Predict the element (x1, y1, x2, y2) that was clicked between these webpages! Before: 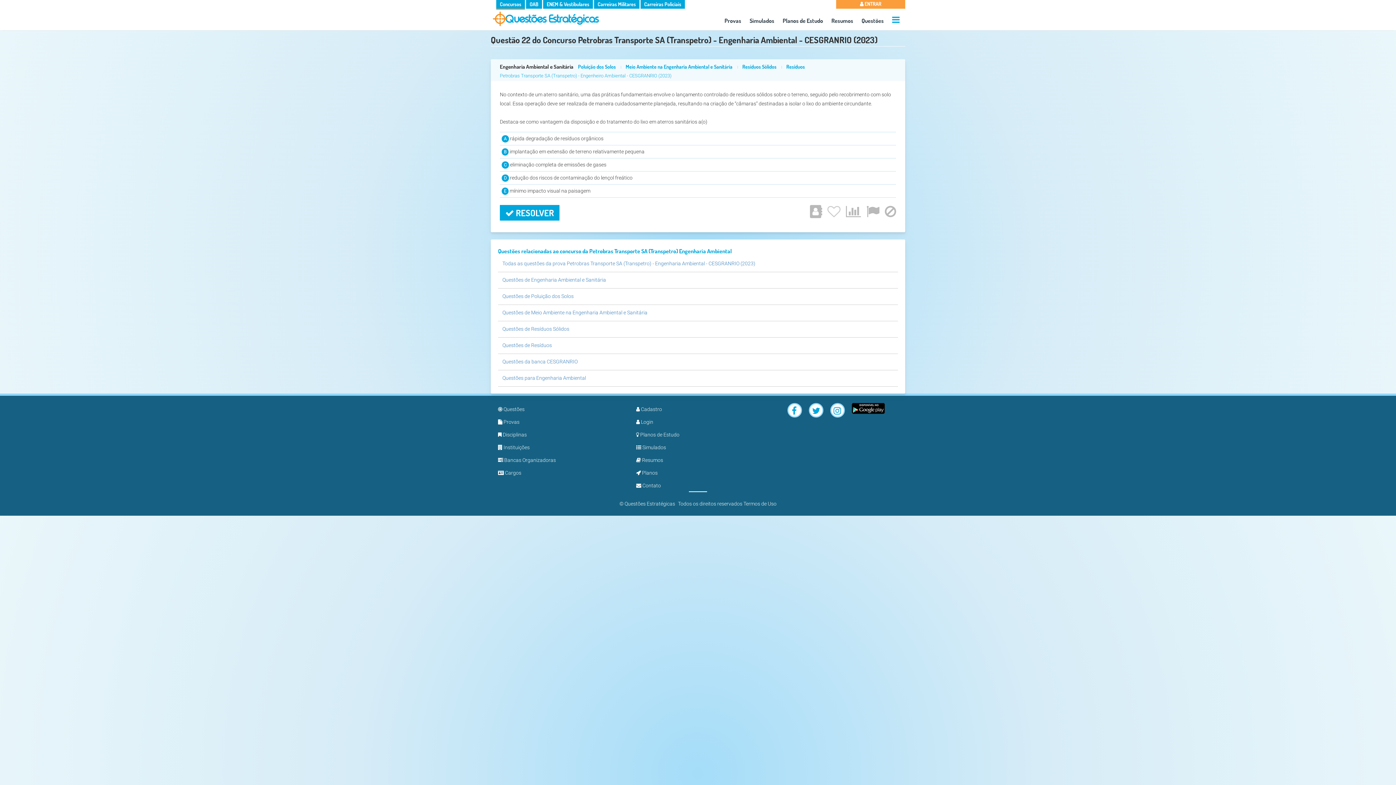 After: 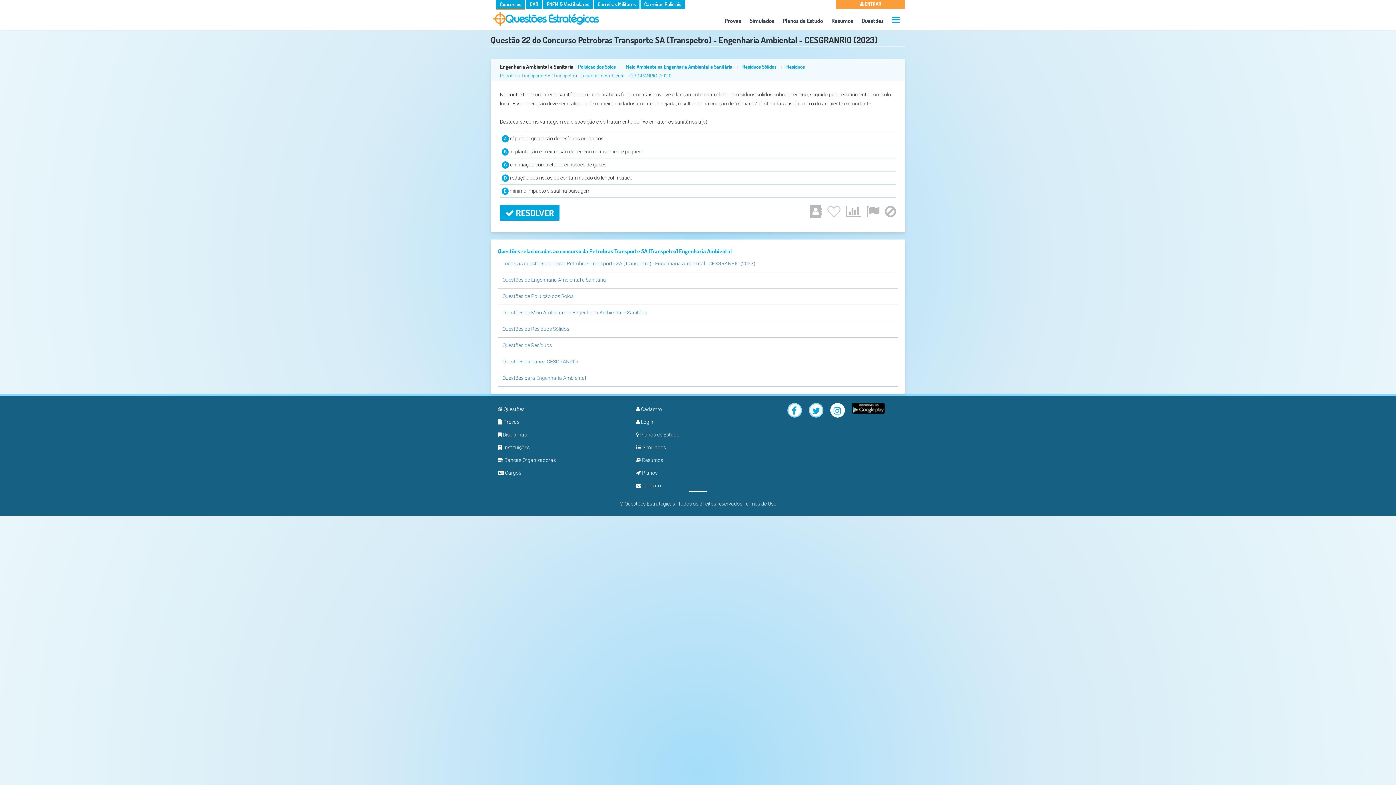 Action: bbox: (830, 403, 845, 417)